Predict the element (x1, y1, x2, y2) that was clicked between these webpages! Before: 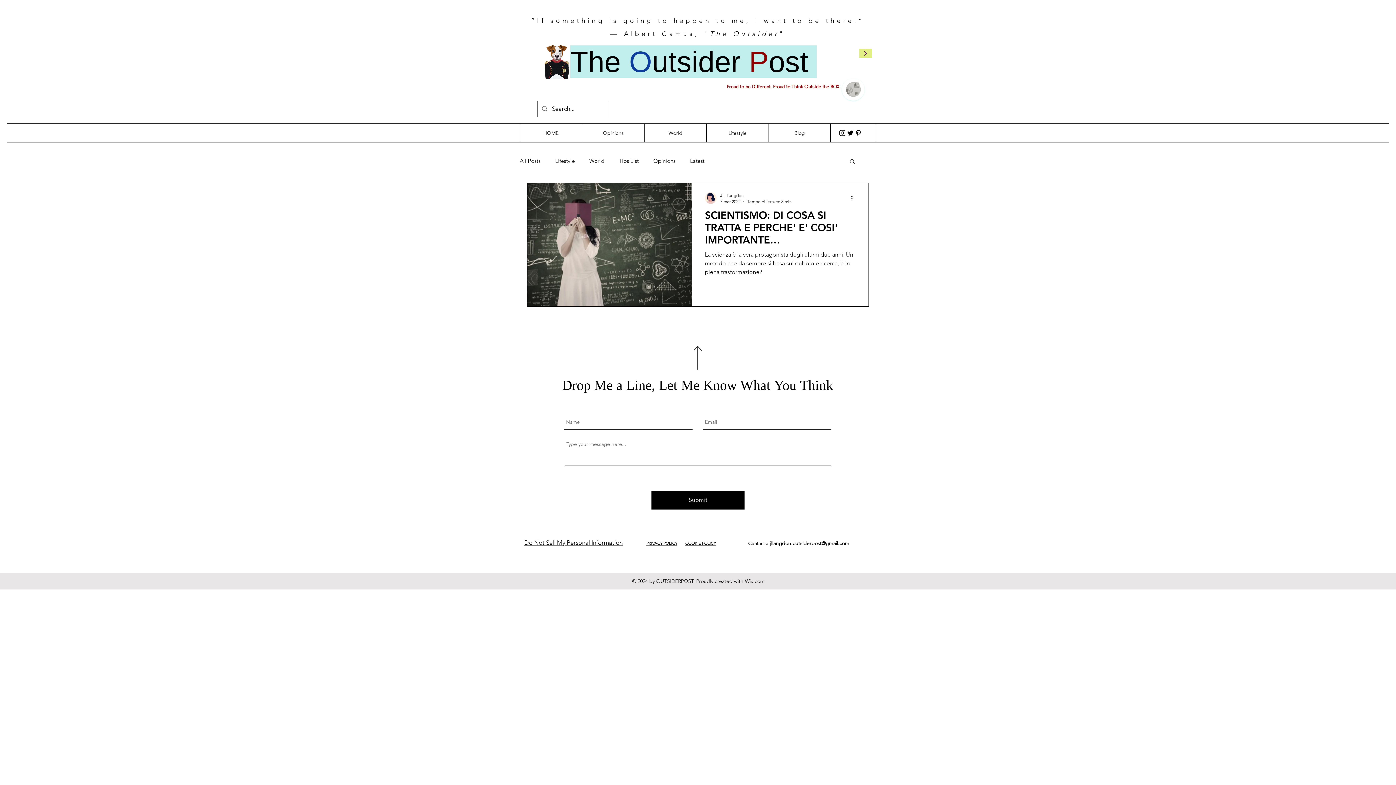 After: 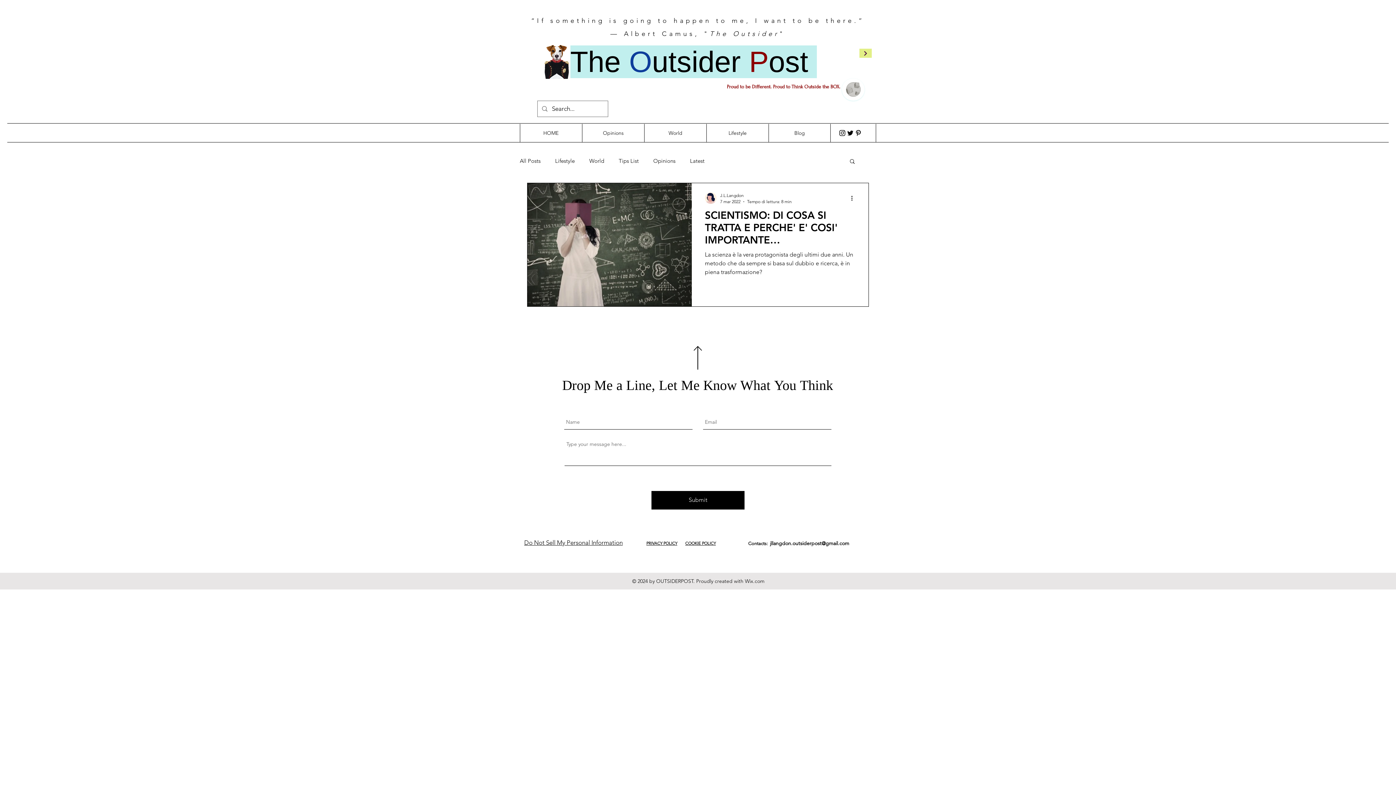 Action: bbox: (849, 158, 856, 165) label: Cerca